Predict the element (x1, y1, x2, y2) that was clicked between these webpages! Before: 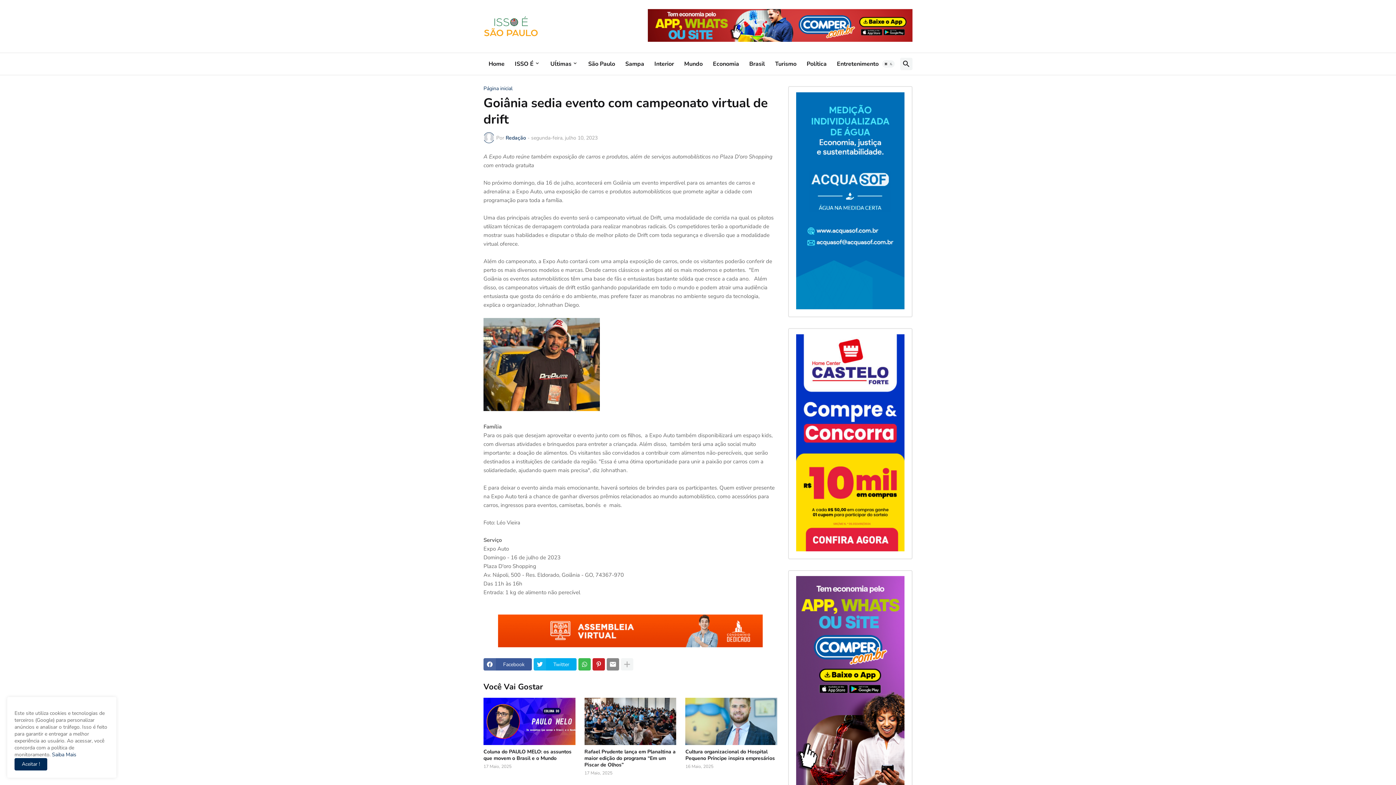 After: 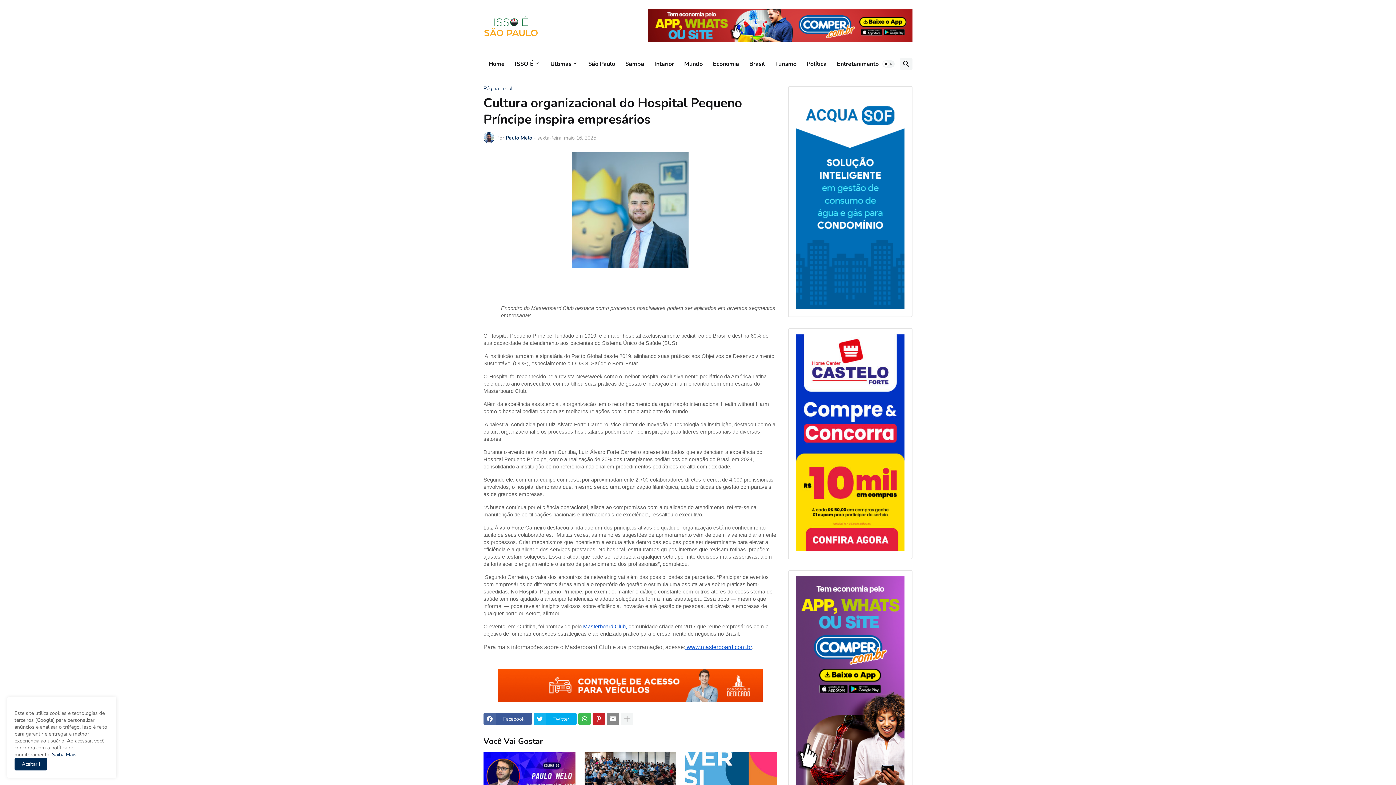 Action: bbox: (685, 749, 777, 762) label: Cultura organizacional do Hospital Pequeno Príncipe inspira empresários